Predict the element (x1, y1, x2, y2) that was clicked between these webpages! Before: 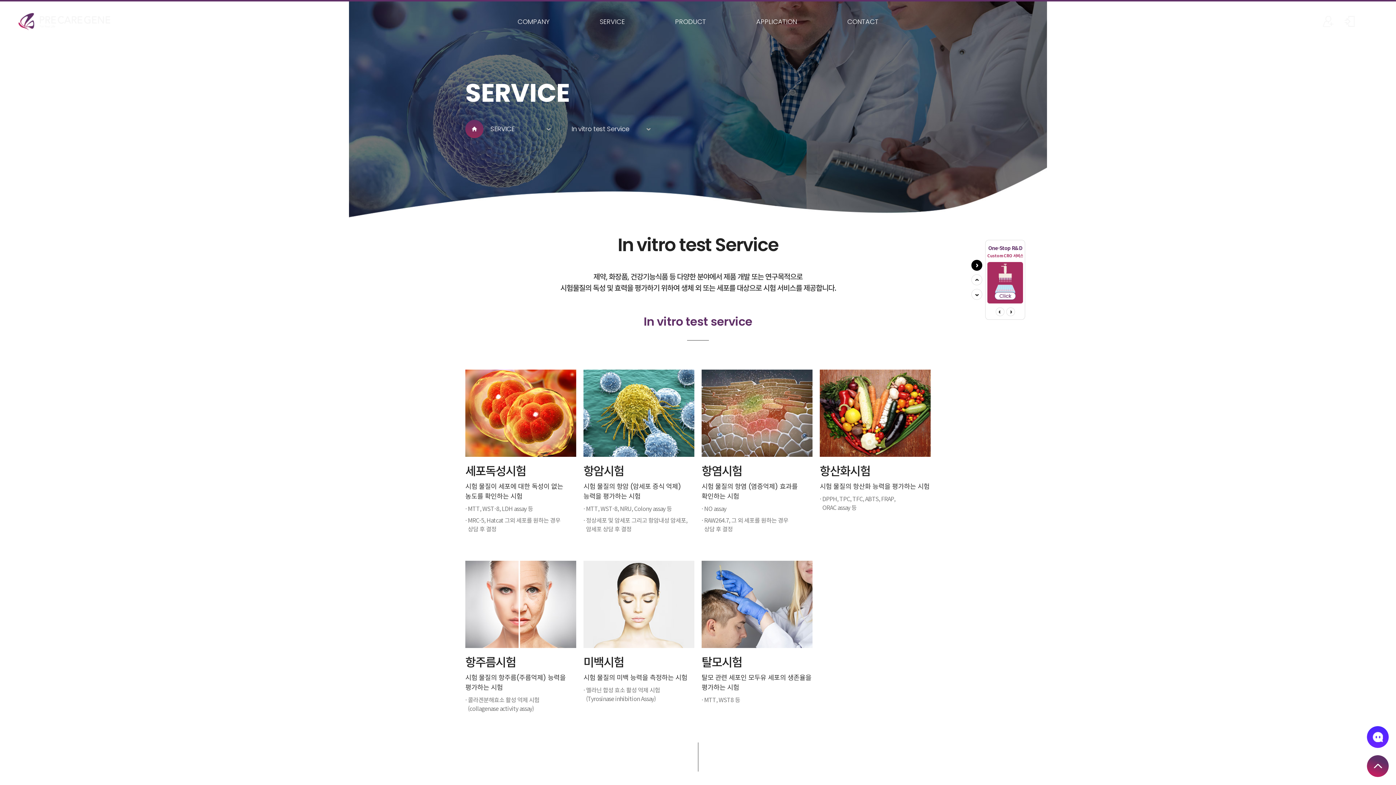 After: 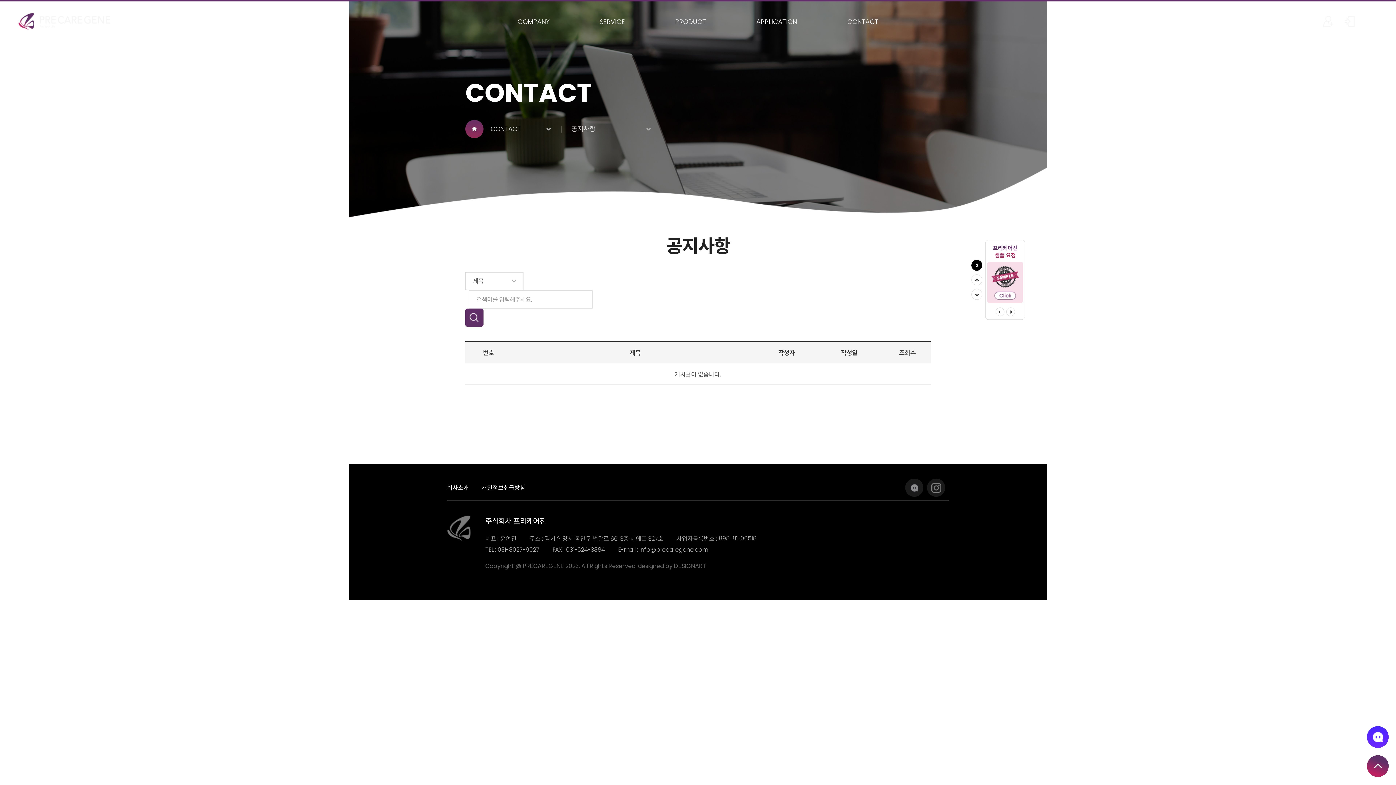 Action: bbox: (822, 1, 903, 41) label: CONTACT